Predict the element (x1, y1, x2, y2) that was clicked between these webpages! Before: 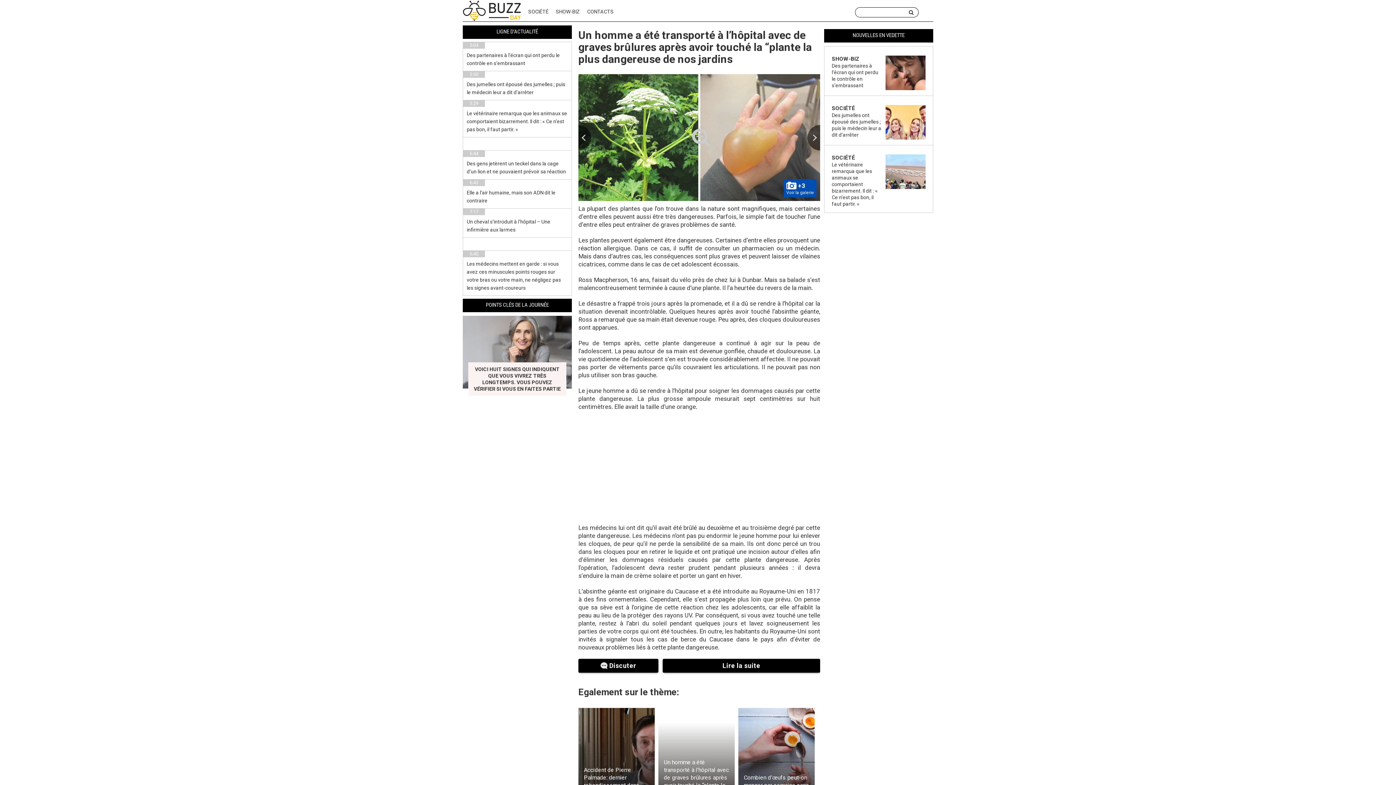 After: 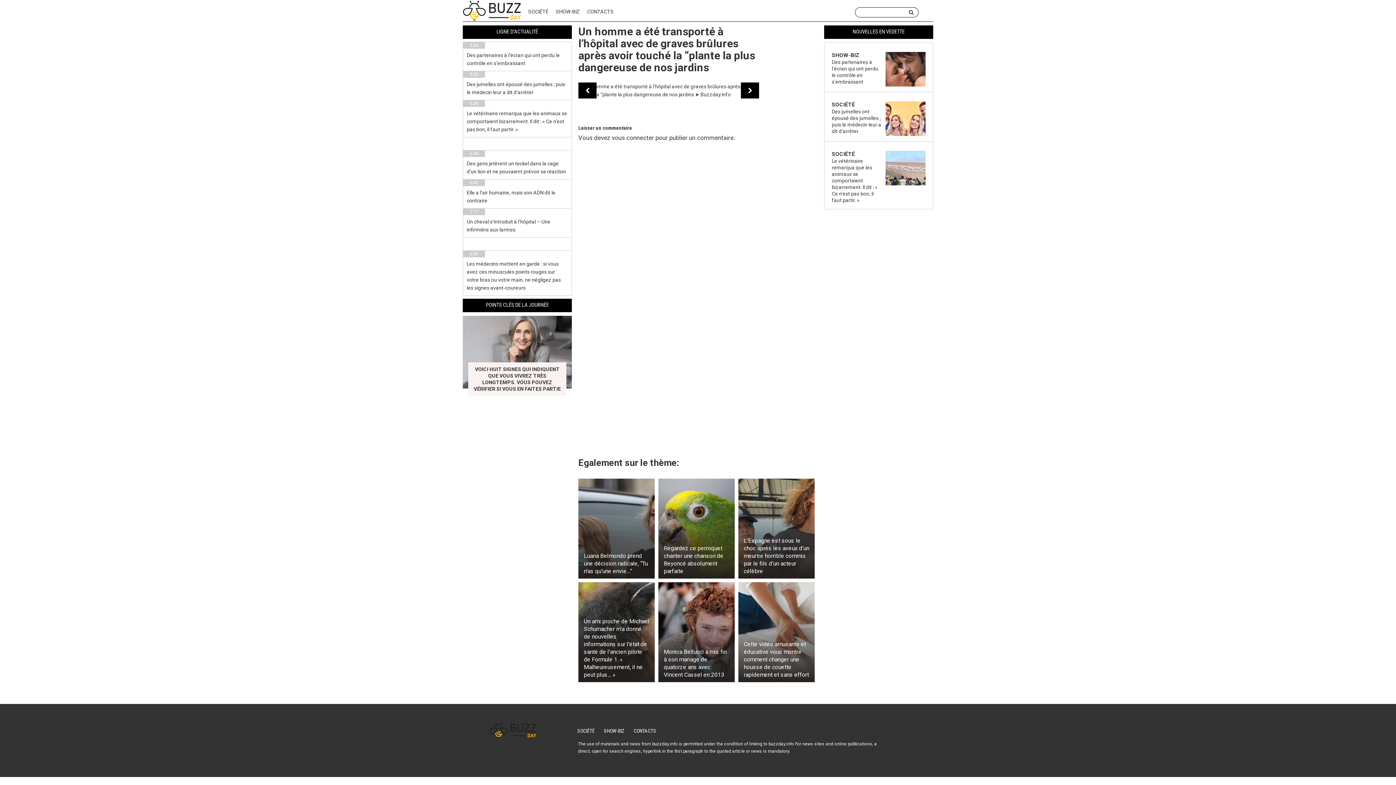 Action: bbox: (578, 659, 658, 673) label: Discuter